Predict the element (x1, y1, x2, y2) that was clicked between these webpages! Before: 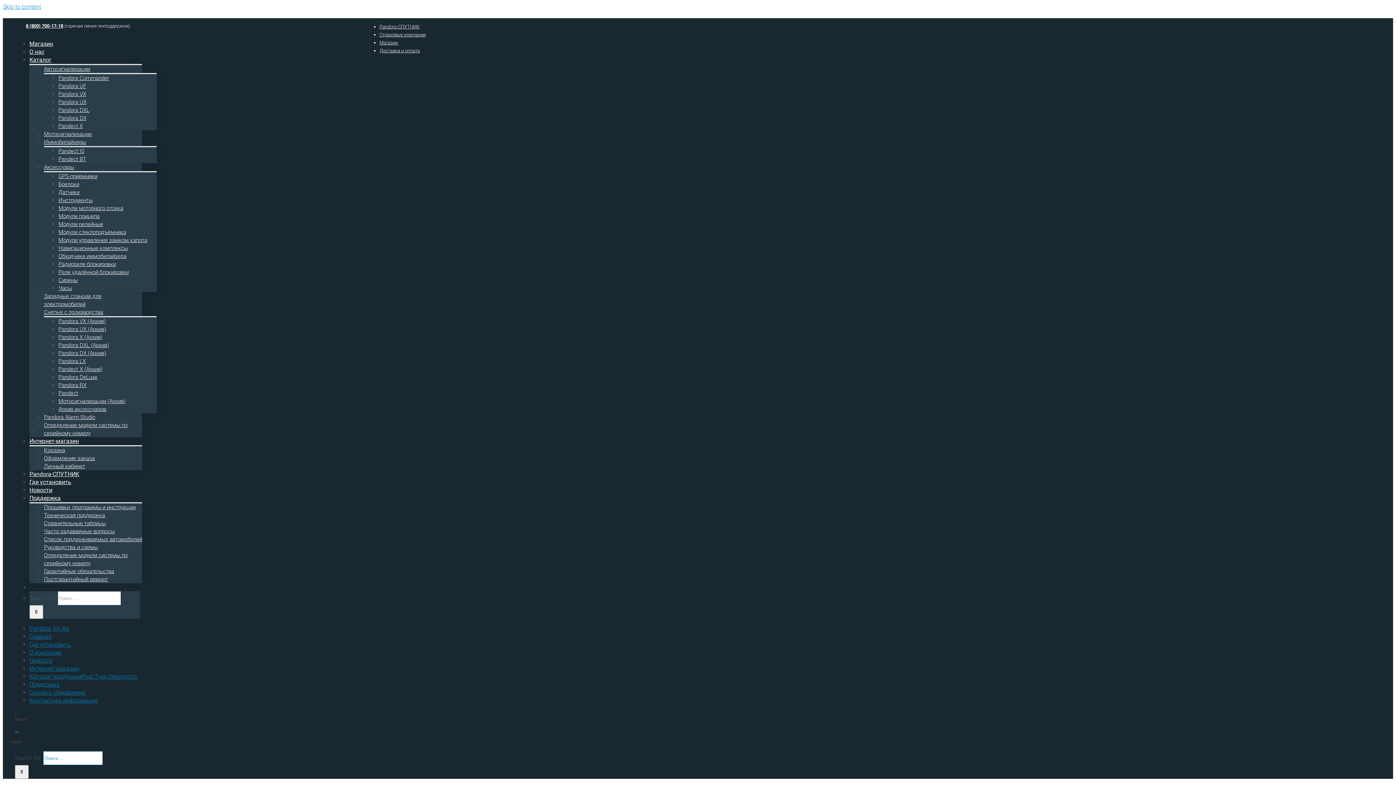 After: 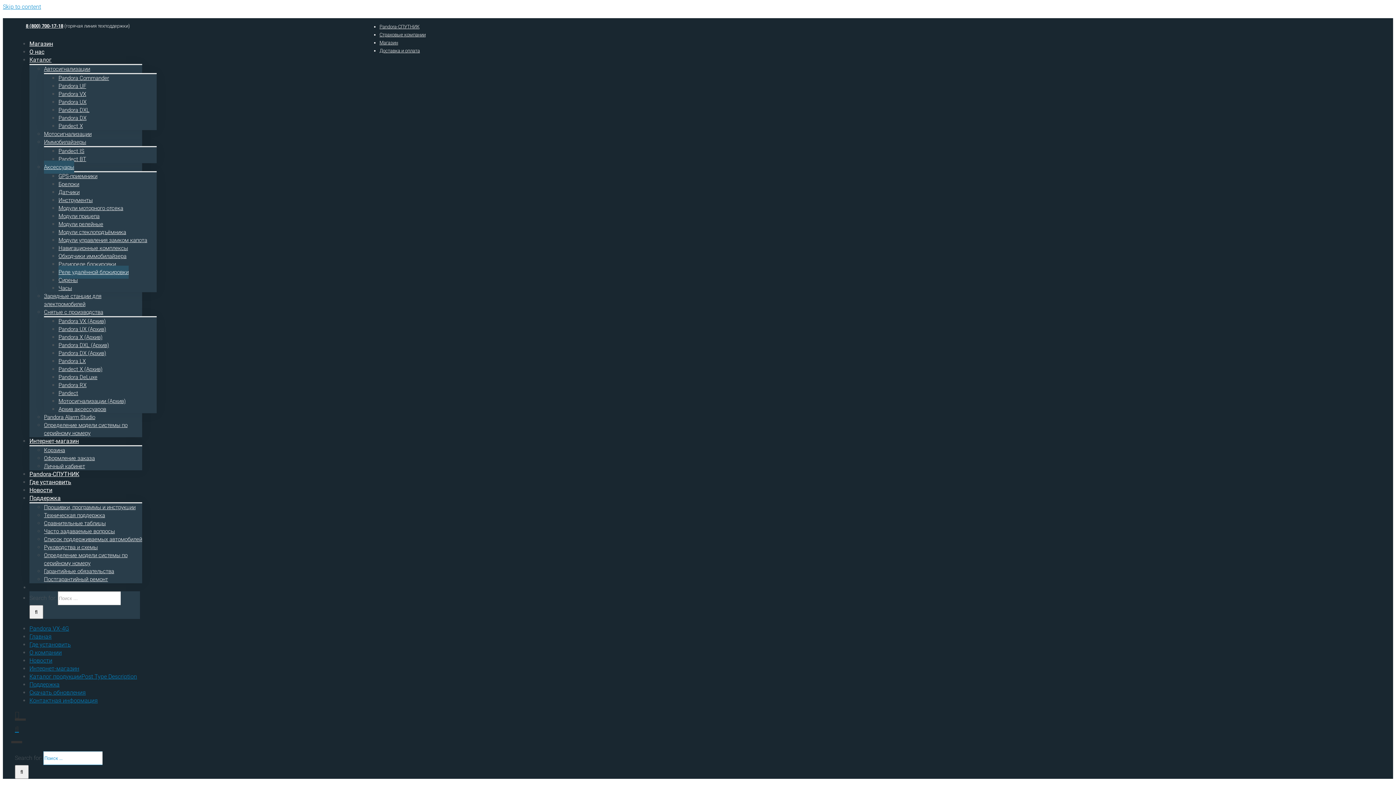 Action: bbox: (58, 265, 128, 278) label: Реле удалённой блокировки